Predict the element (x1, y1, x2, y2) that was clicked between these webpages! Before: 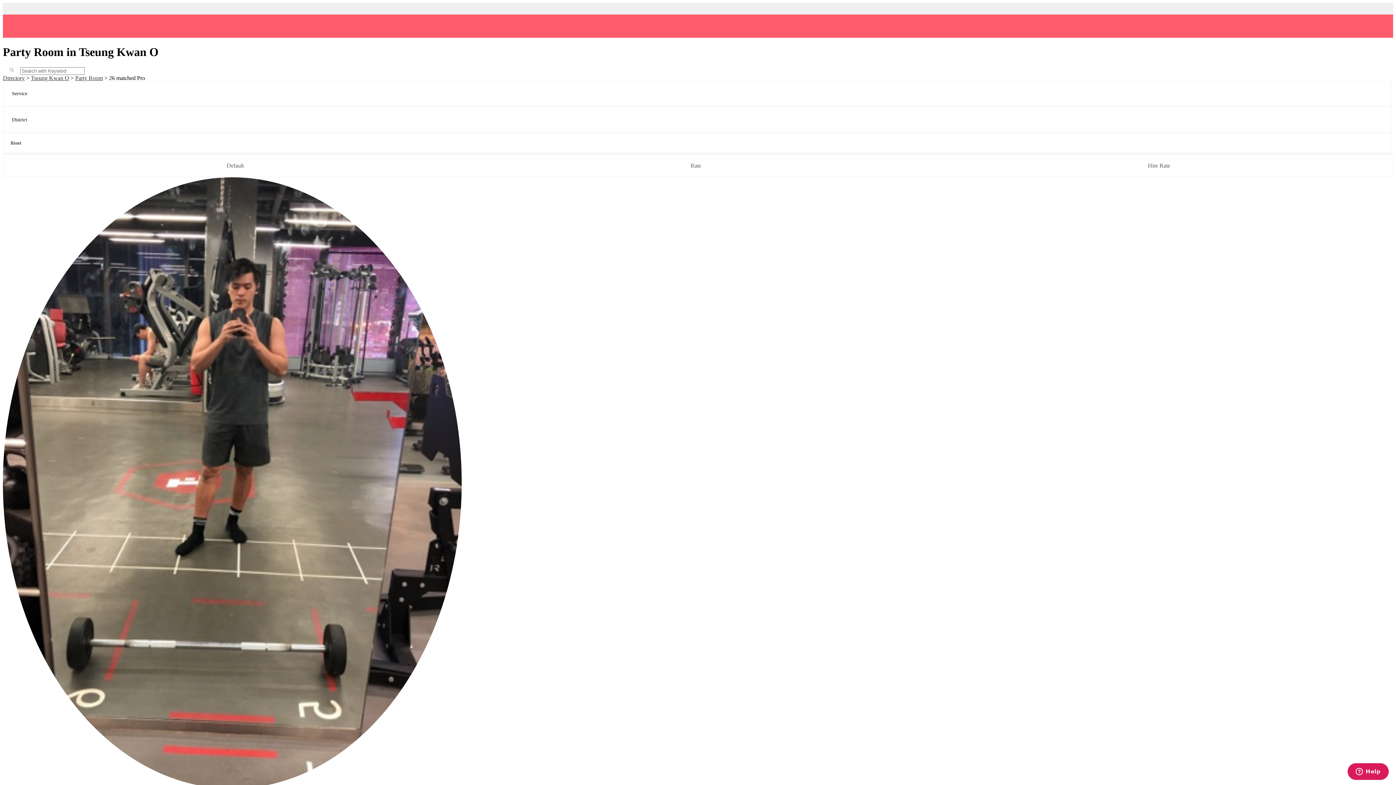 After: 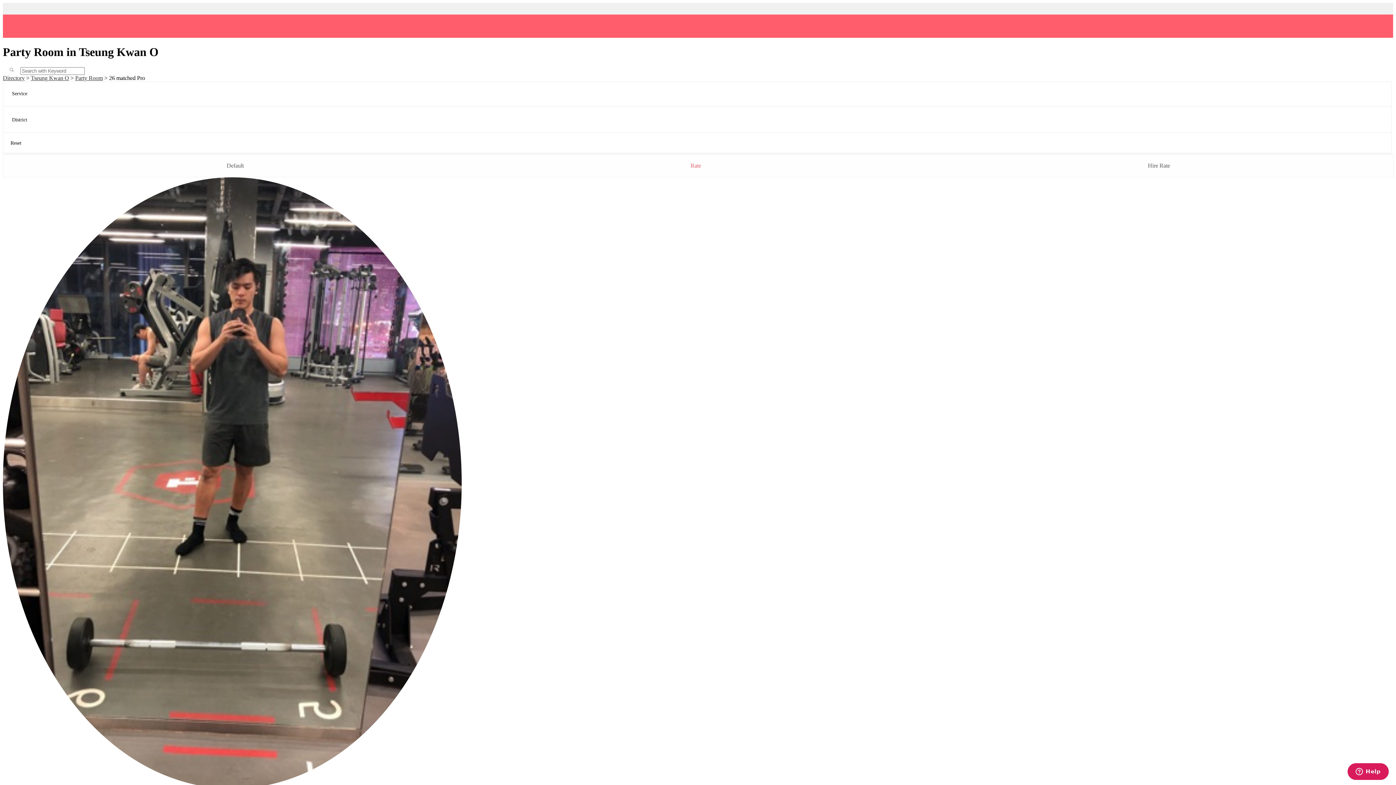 Action: label: Rate bbox: (690, 162, 701, 169)